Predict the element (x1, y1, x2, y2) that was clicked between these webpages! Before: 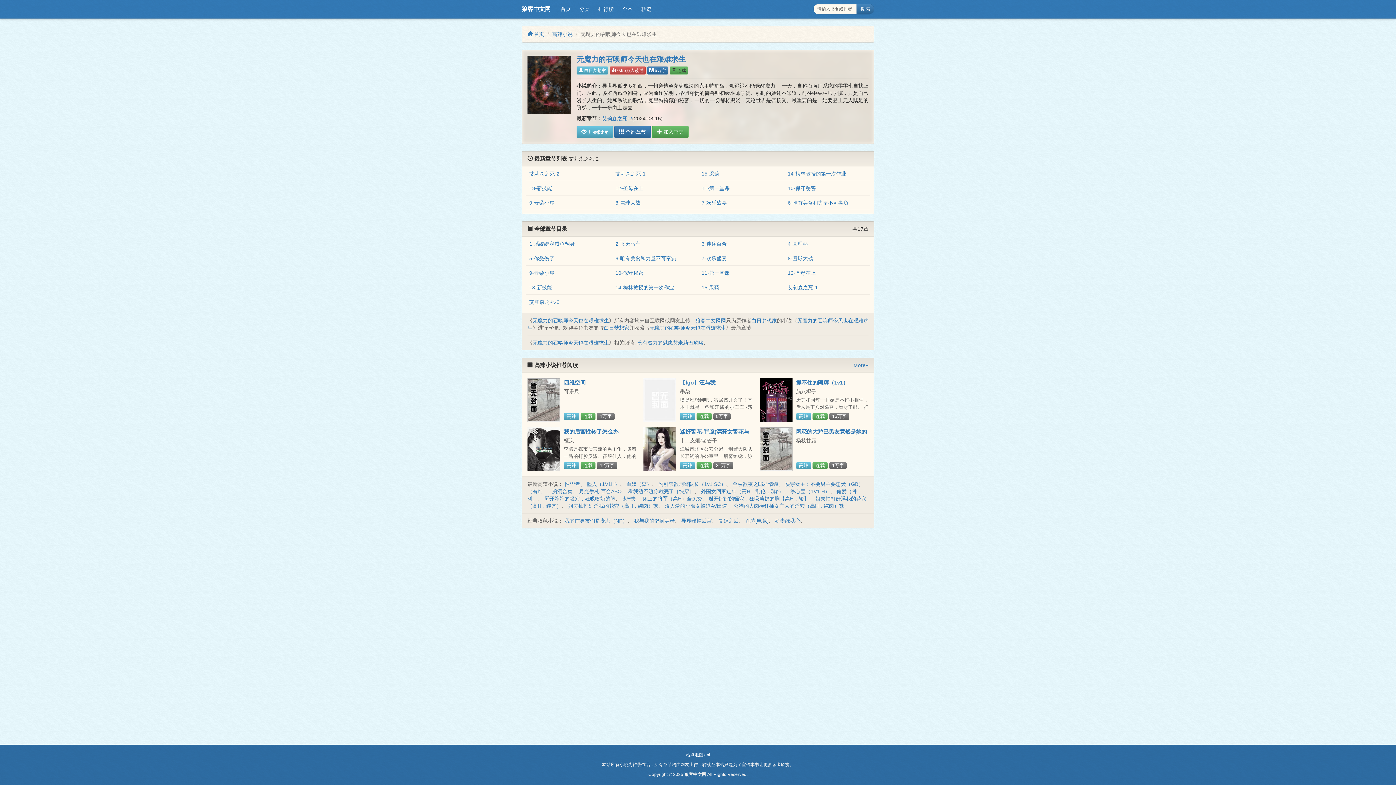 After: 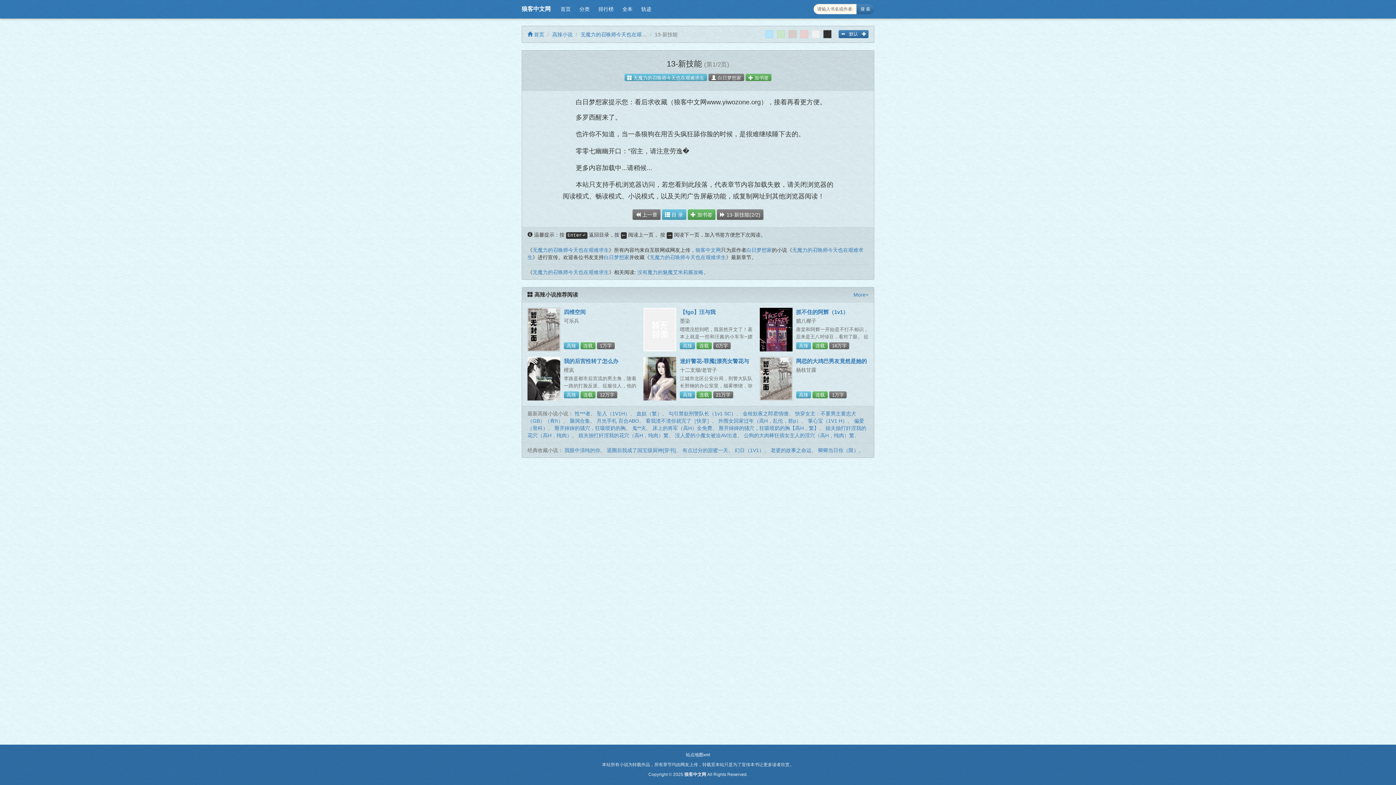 Action: bbox: (529, 284, 552, 290) label: 13-新技能